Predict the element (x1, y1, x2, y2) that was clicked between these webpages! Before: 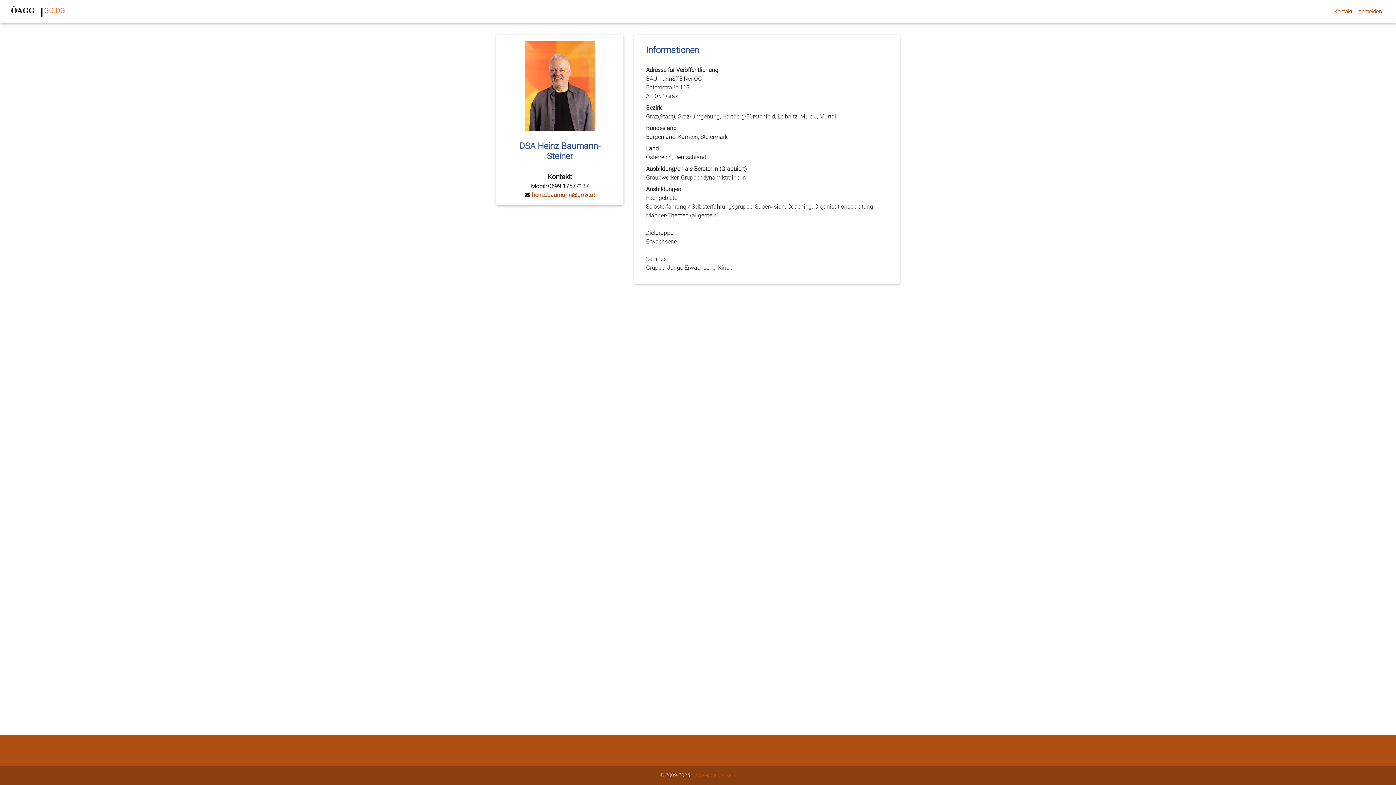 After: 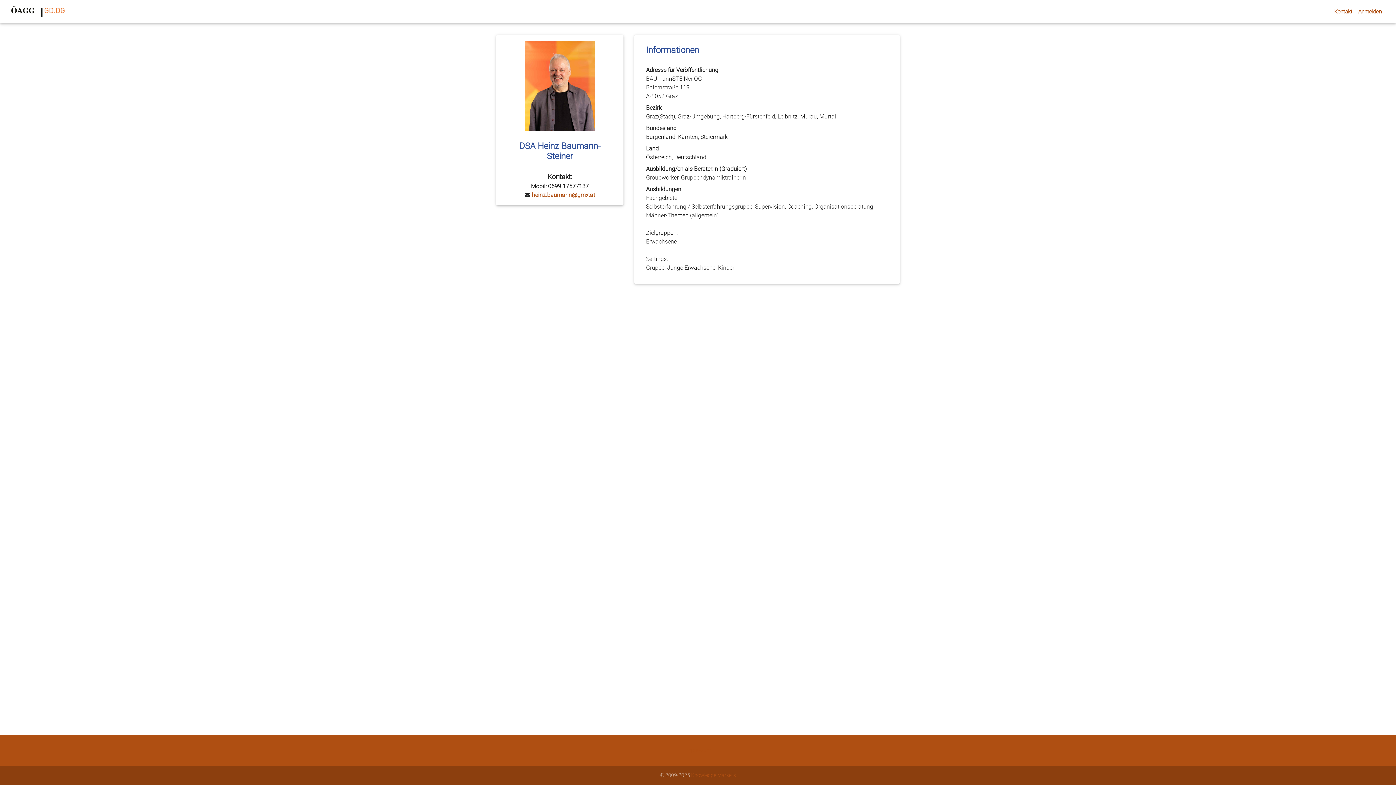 Action: bbox: (532, 191, 595, 198) label: heinz.baumann@gmx.at